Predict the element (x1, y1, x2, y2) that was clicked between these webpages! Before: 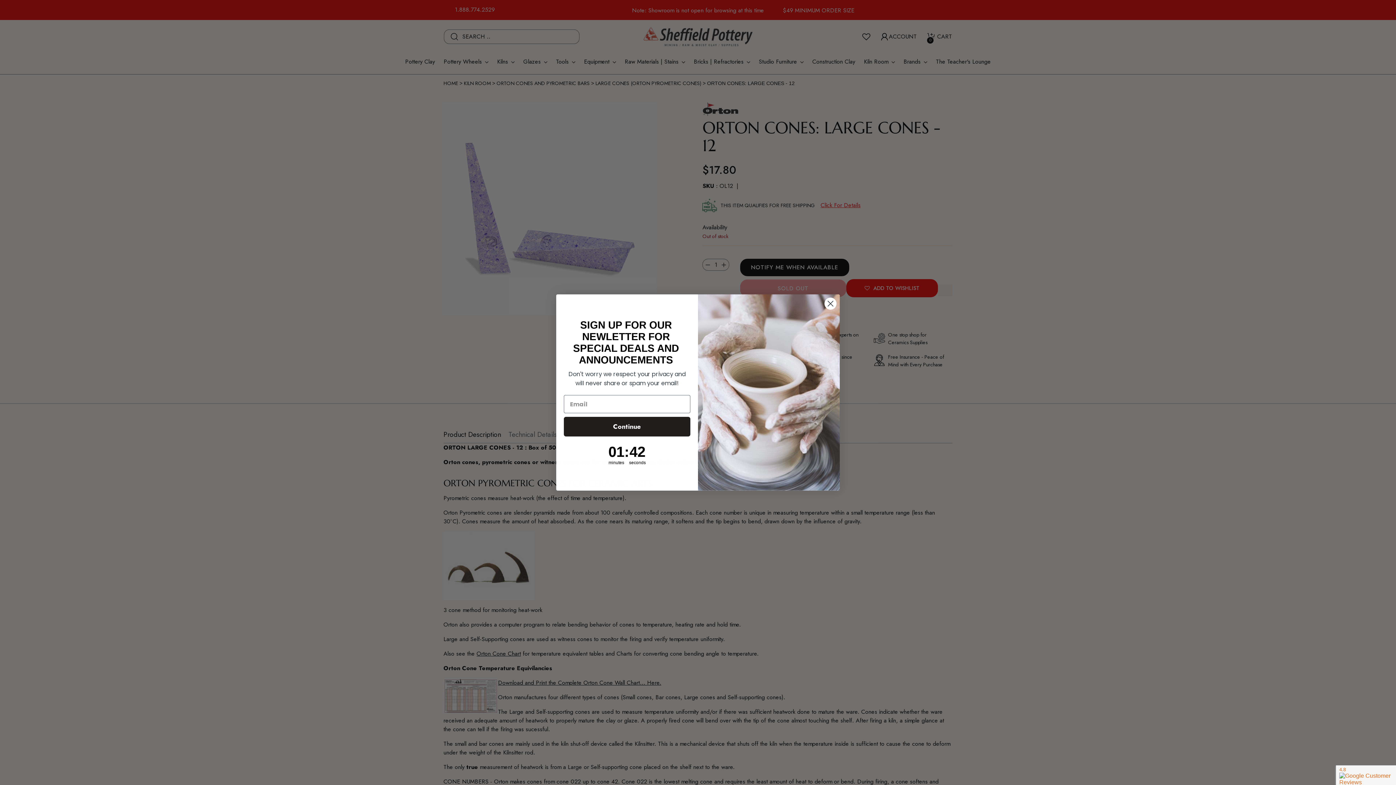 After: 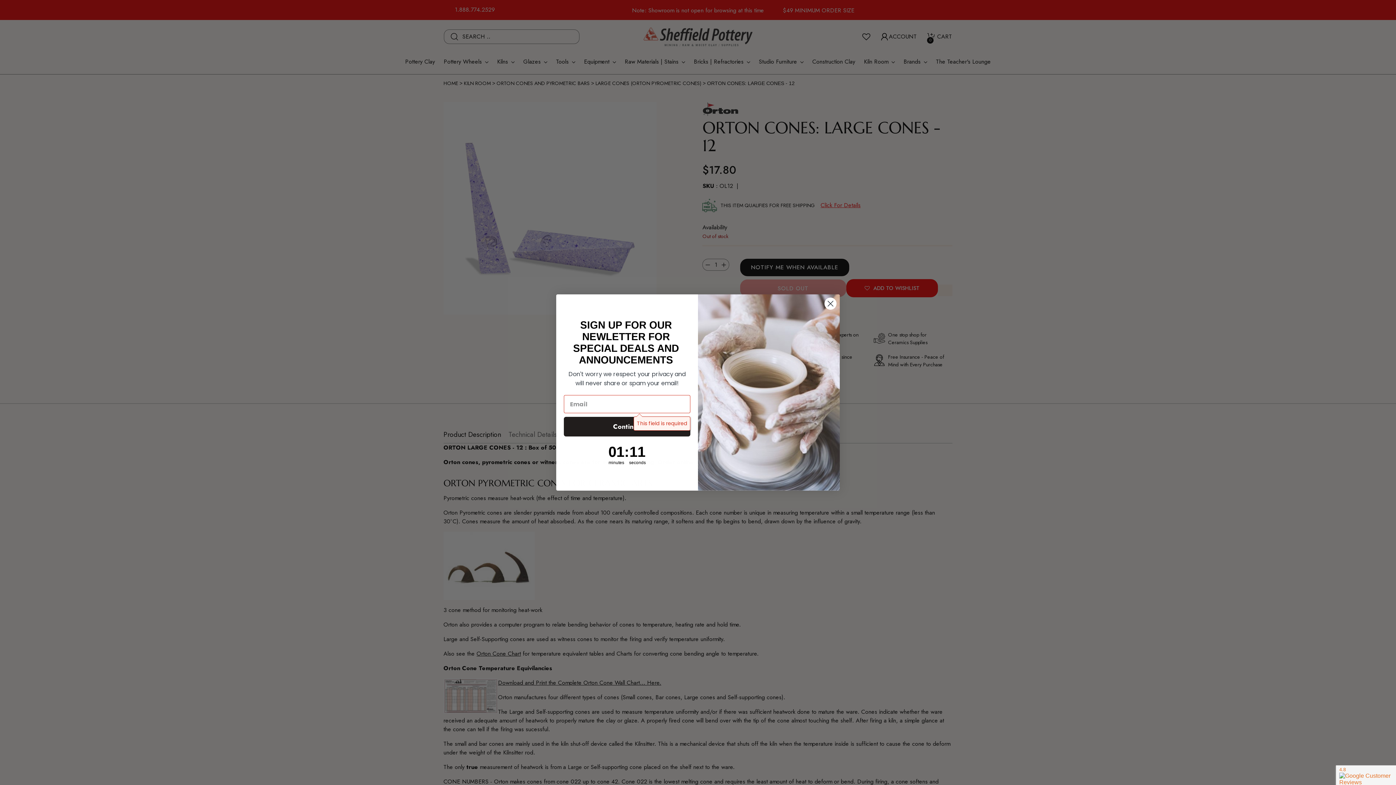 Action: label: Continue bbox: (564, 417, 690, 436)